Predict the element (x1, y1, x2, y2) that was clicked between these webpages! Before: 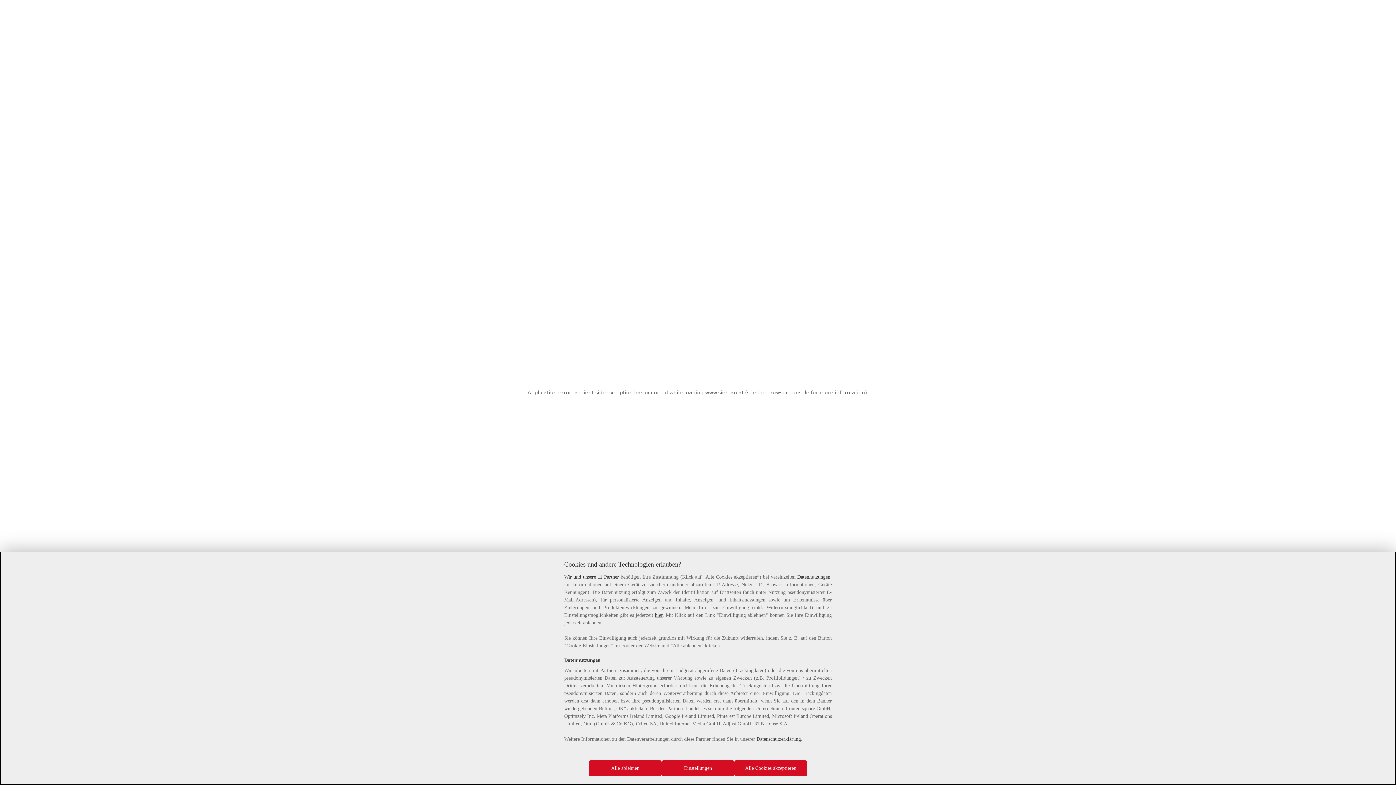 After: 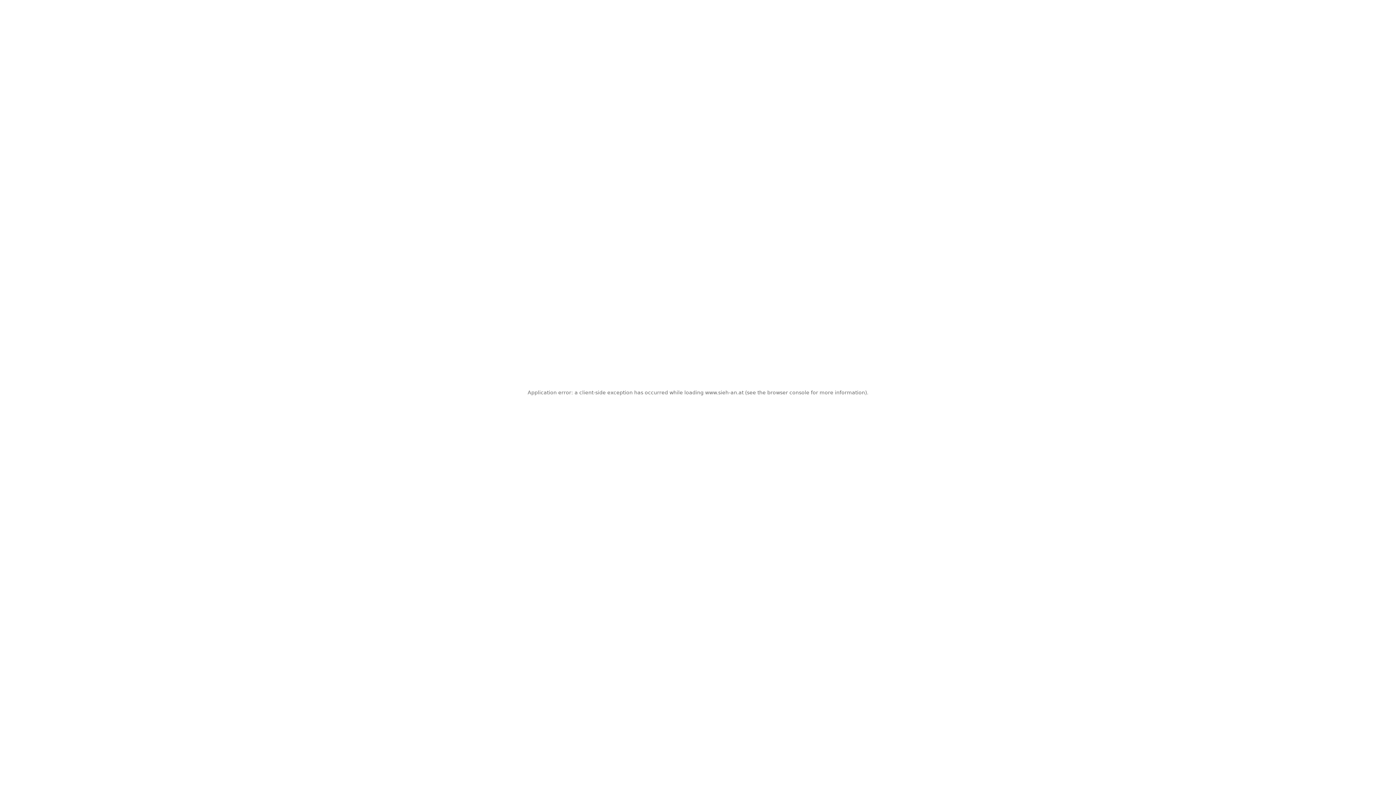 Action: bbox: (589, 760, 661, 776) label: Alle ablehnen